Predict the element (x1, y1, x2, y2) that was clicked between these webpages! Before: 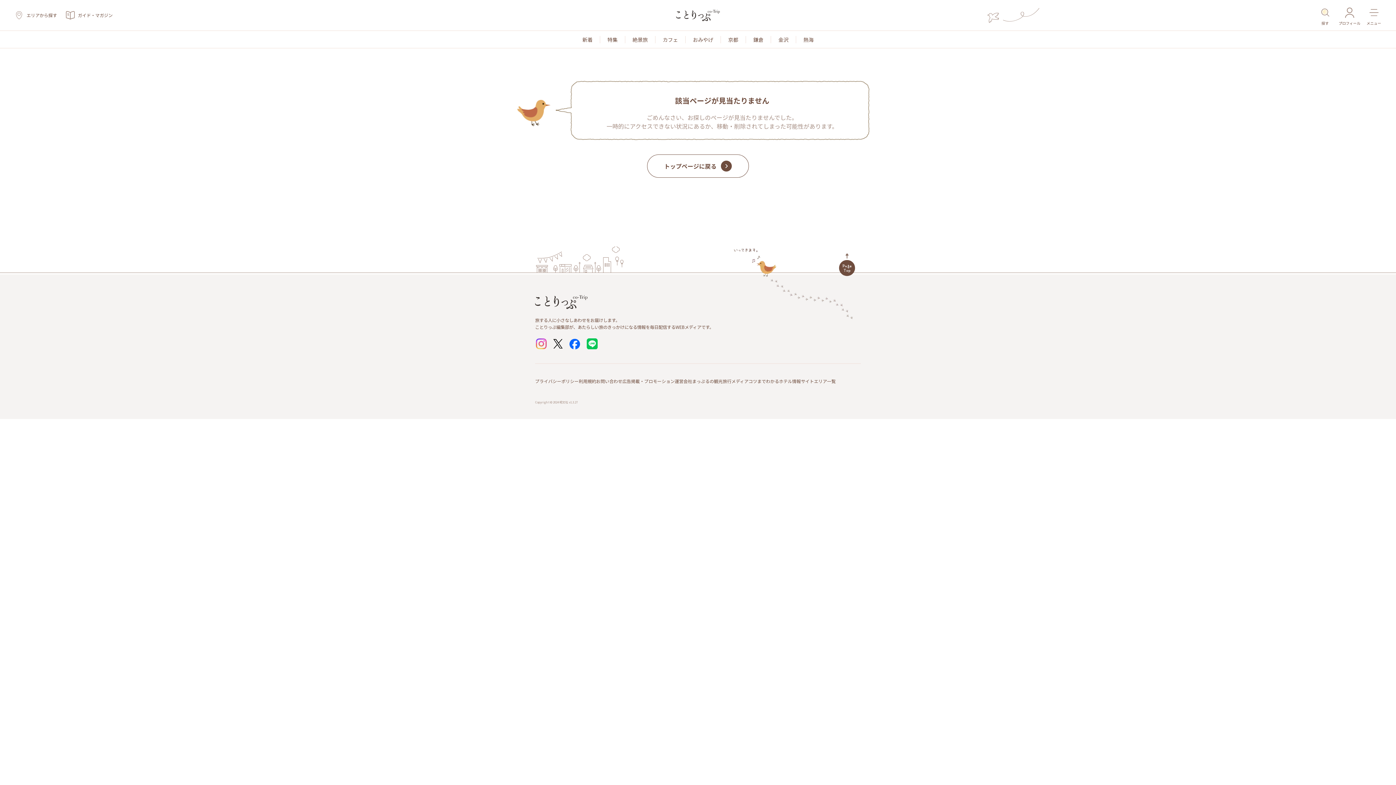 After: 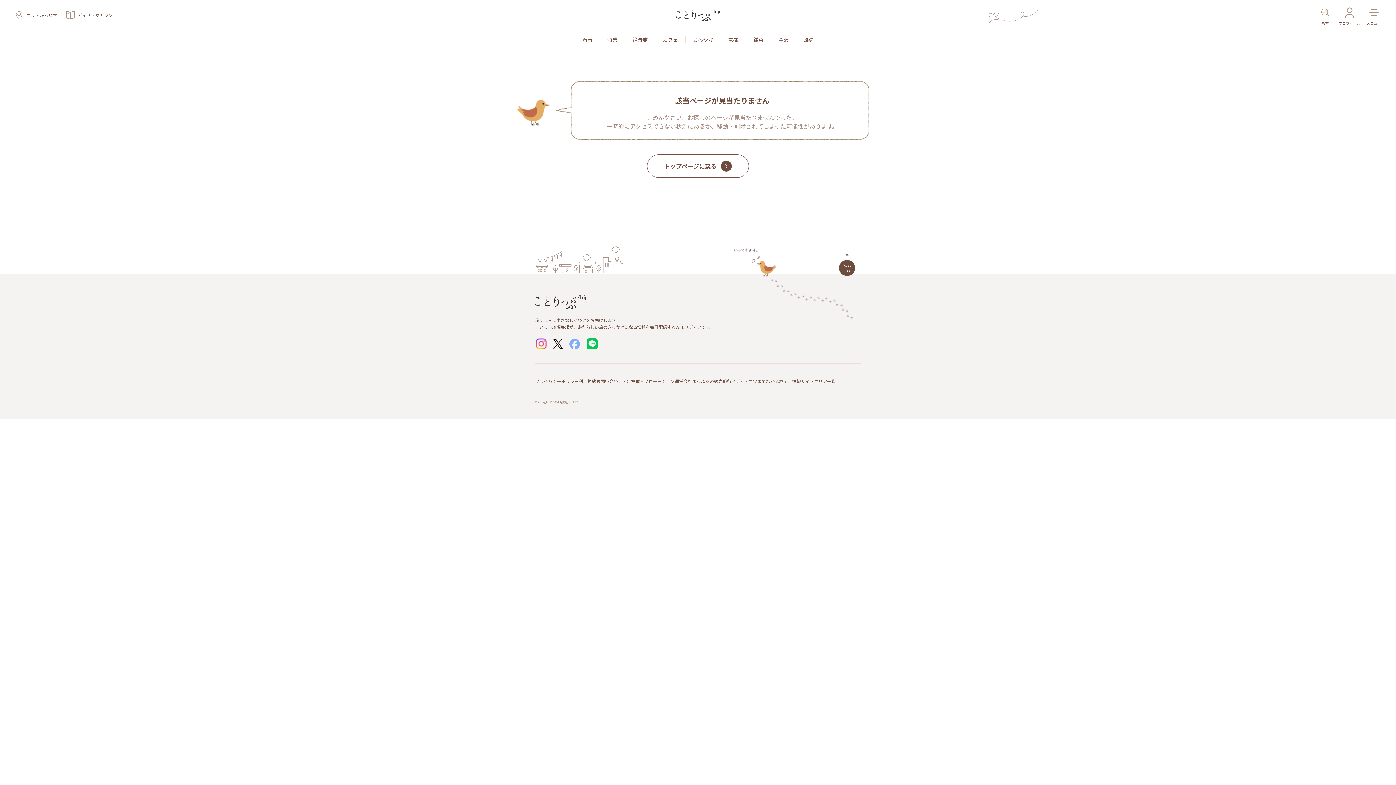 Action: bbox: (568, 337, 581, 350)